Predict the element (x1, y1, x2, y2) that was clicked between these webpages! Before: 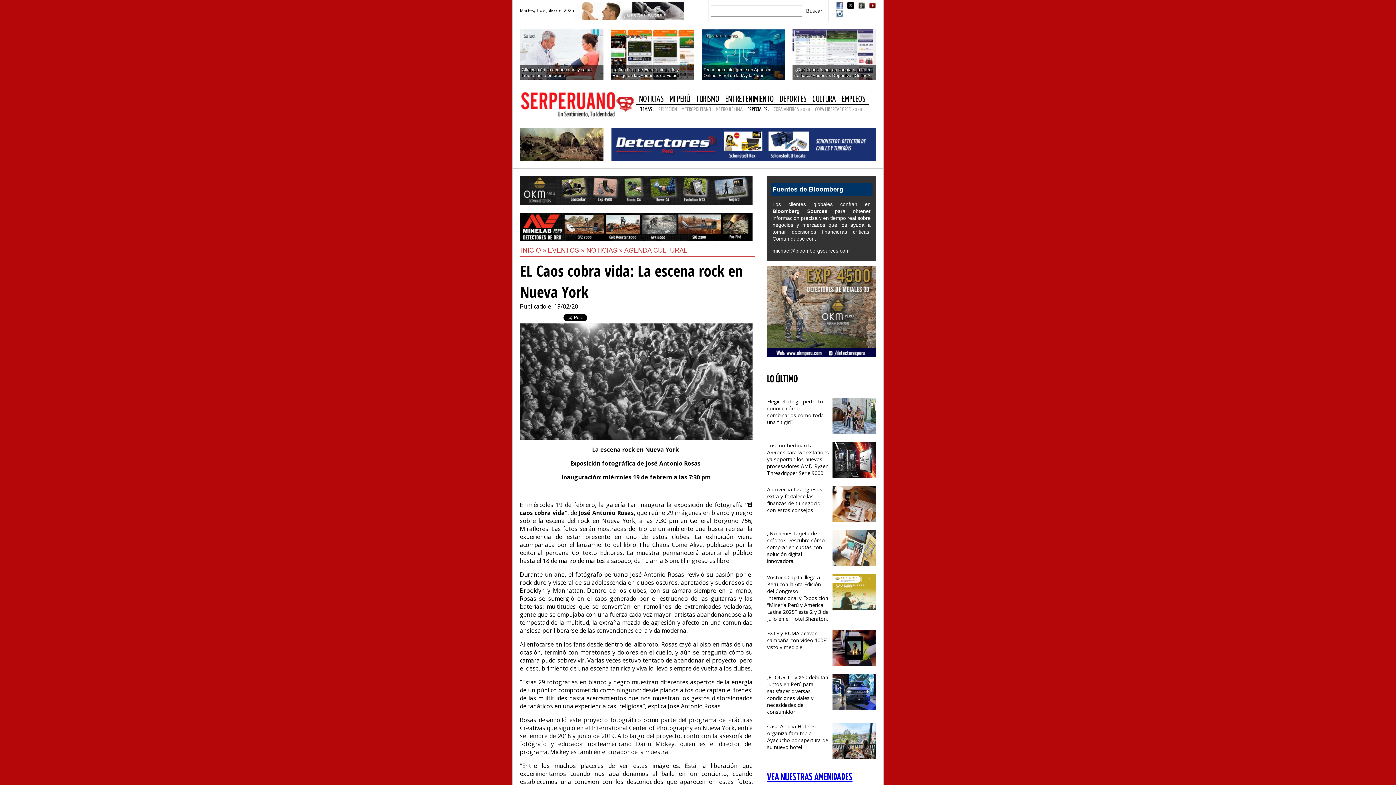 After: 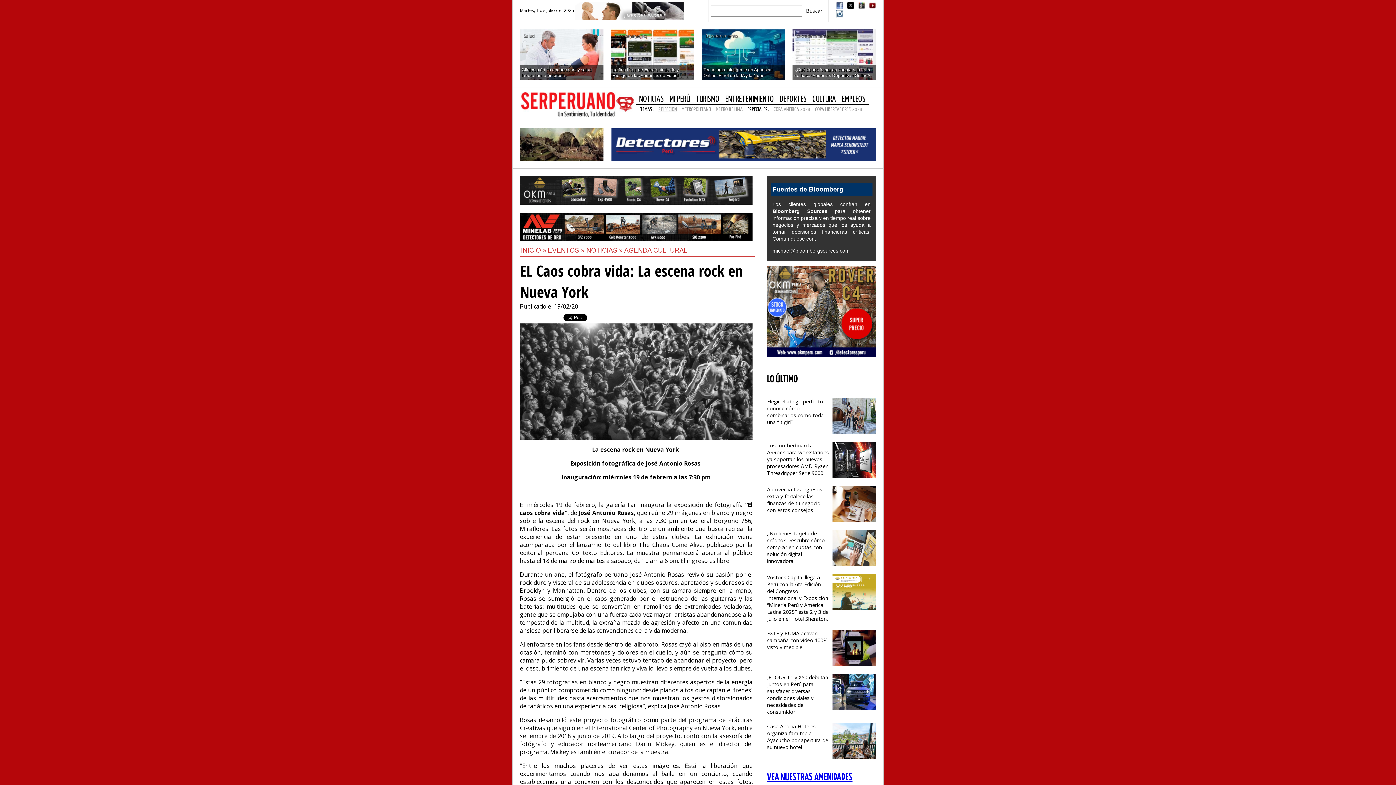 Action: label: SELECCION bbox: (654, 105, 677, 114)